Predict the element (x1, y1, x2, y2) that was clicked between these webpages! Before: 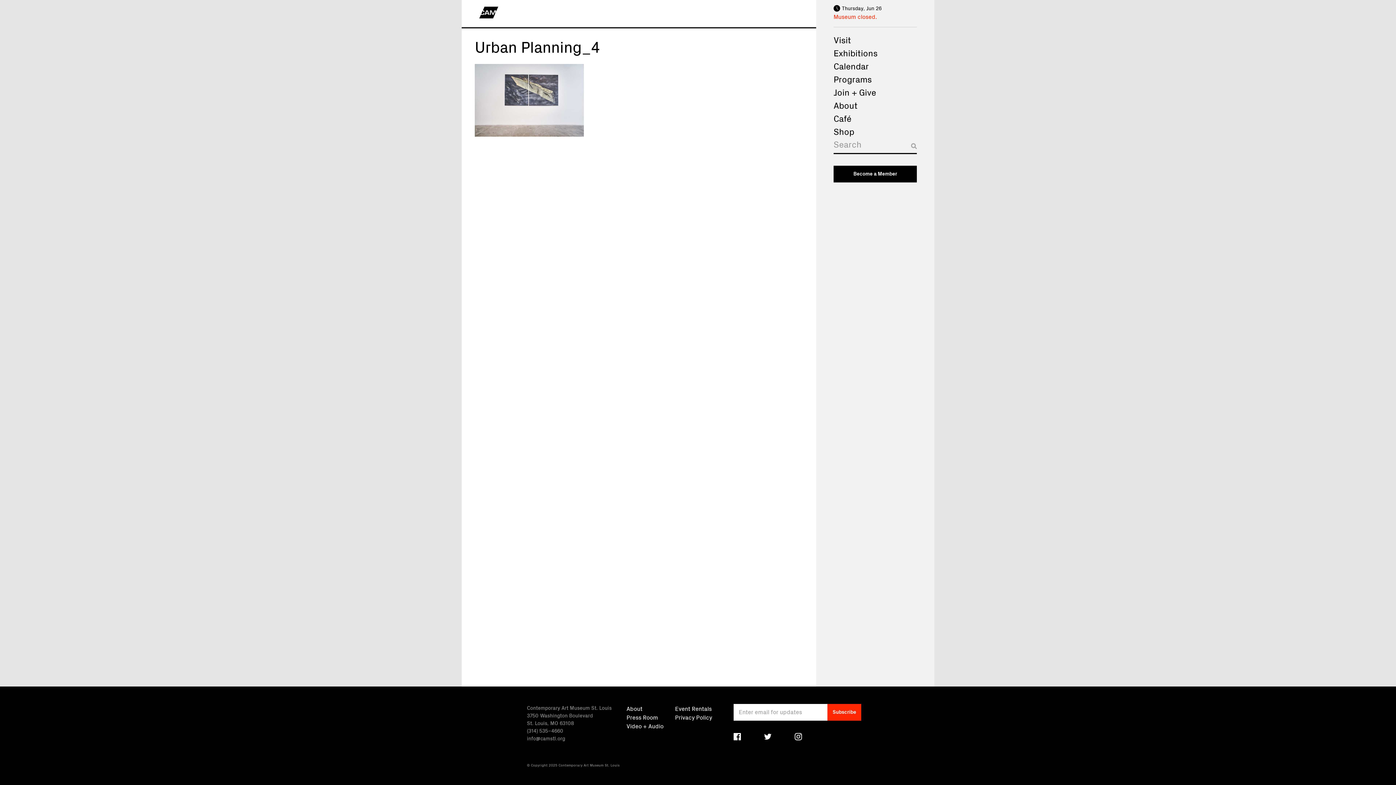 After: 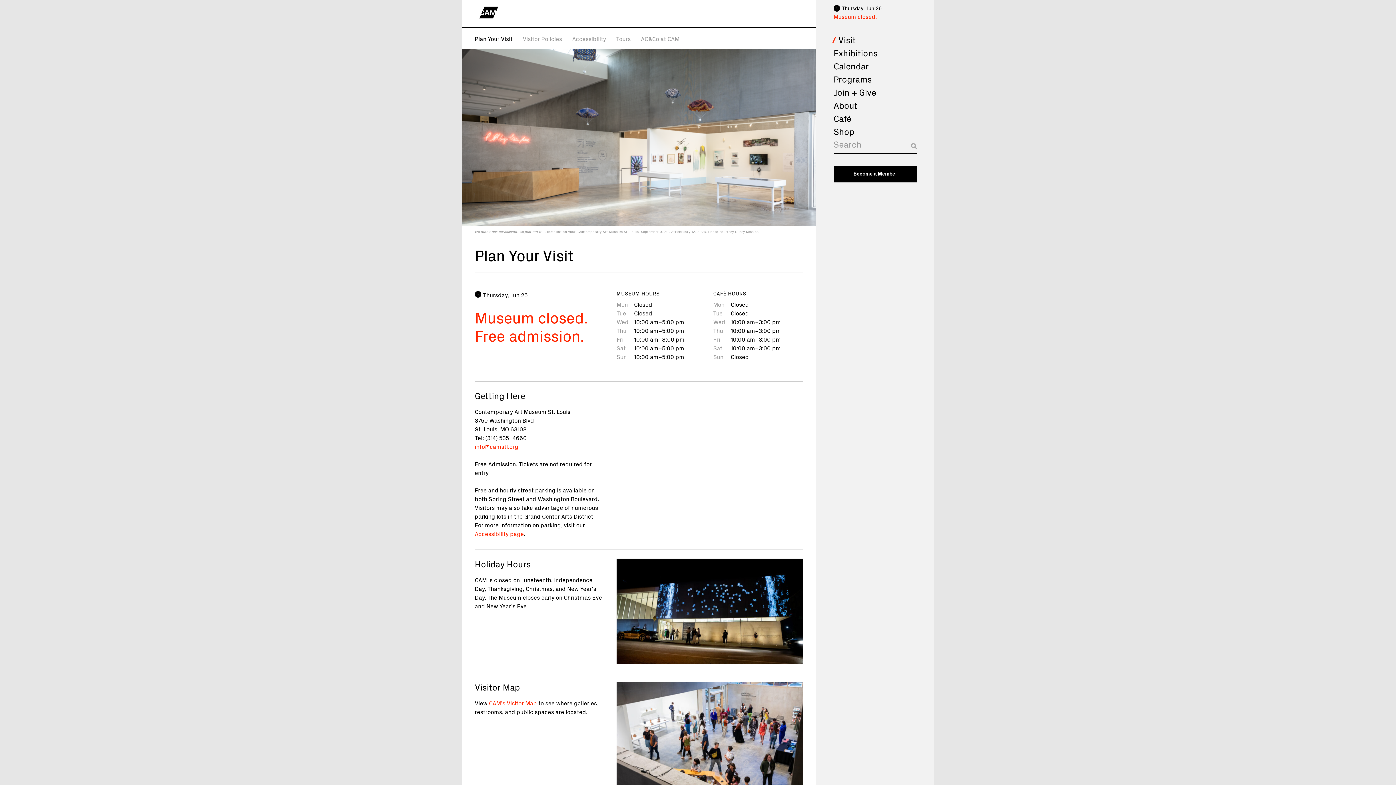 Action: label: Visit bbox: (833, 33, 917, 46)